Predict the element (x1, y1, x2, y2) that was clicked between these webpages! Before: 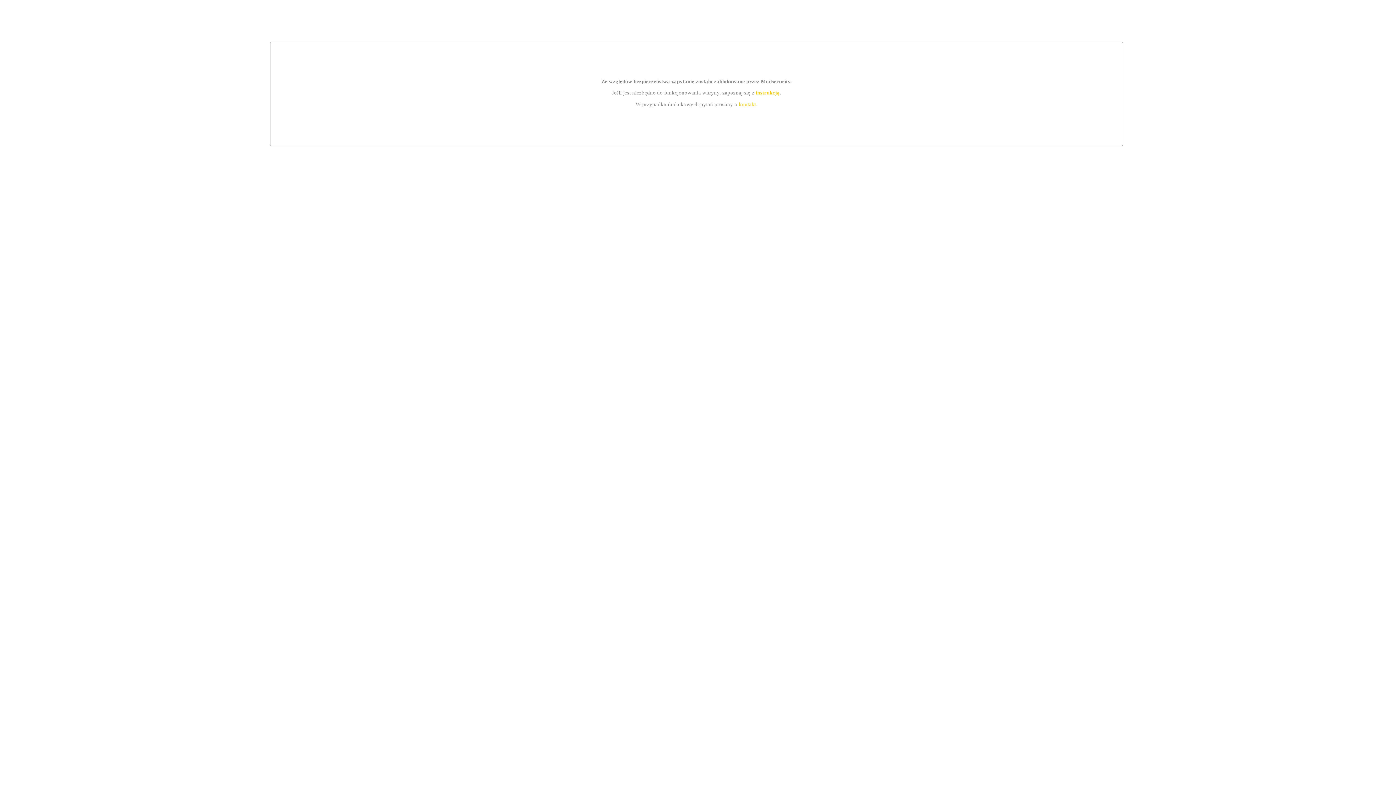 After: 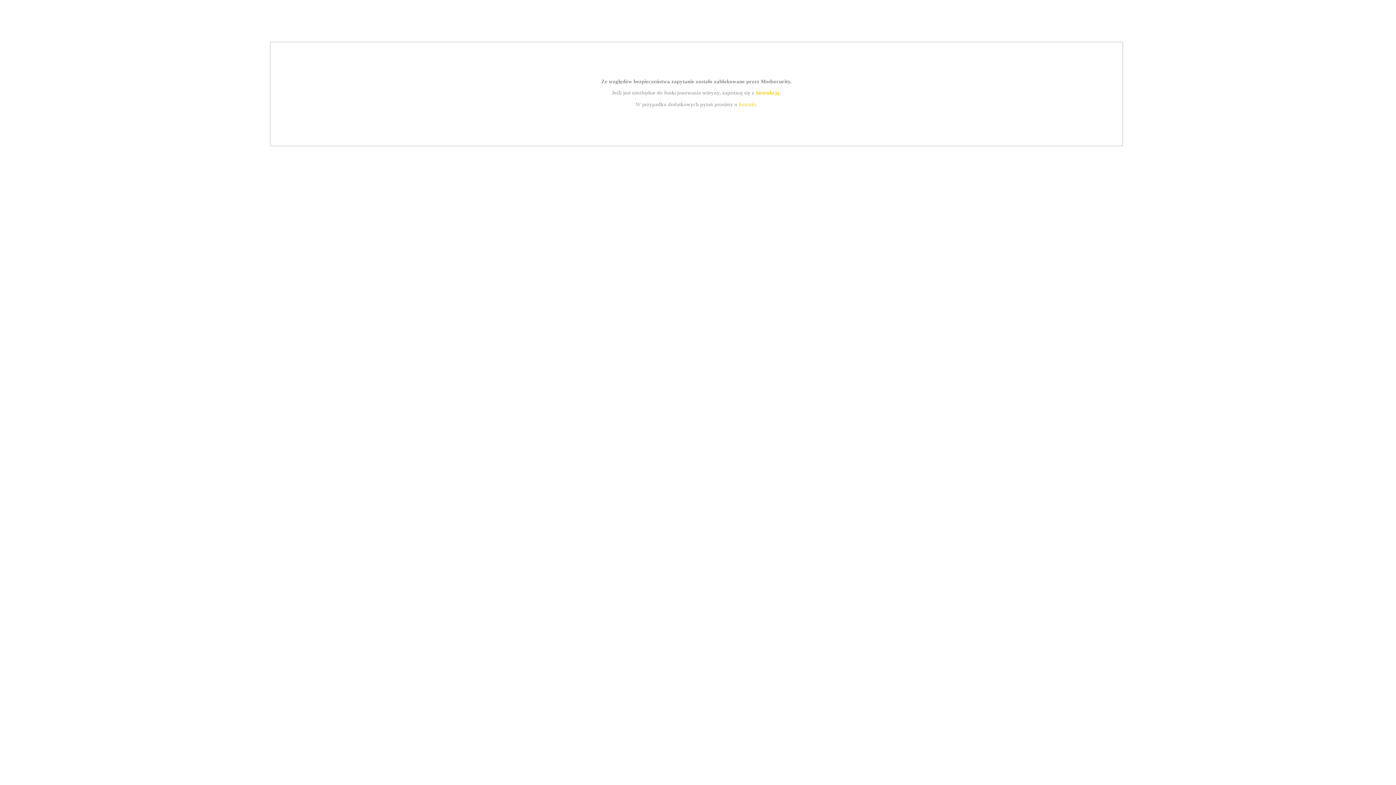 Action: bbox: (755, 89, 779, 95) label: instrukcją